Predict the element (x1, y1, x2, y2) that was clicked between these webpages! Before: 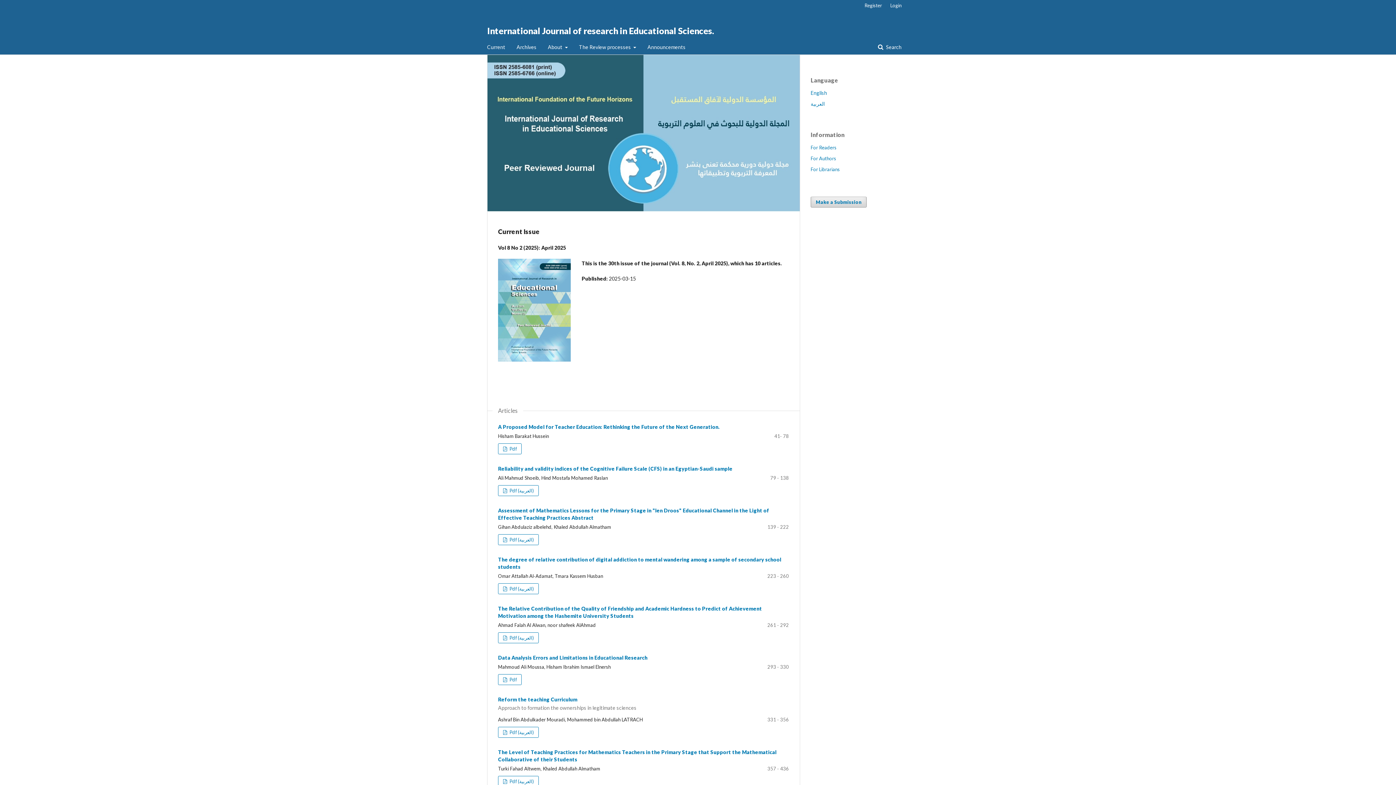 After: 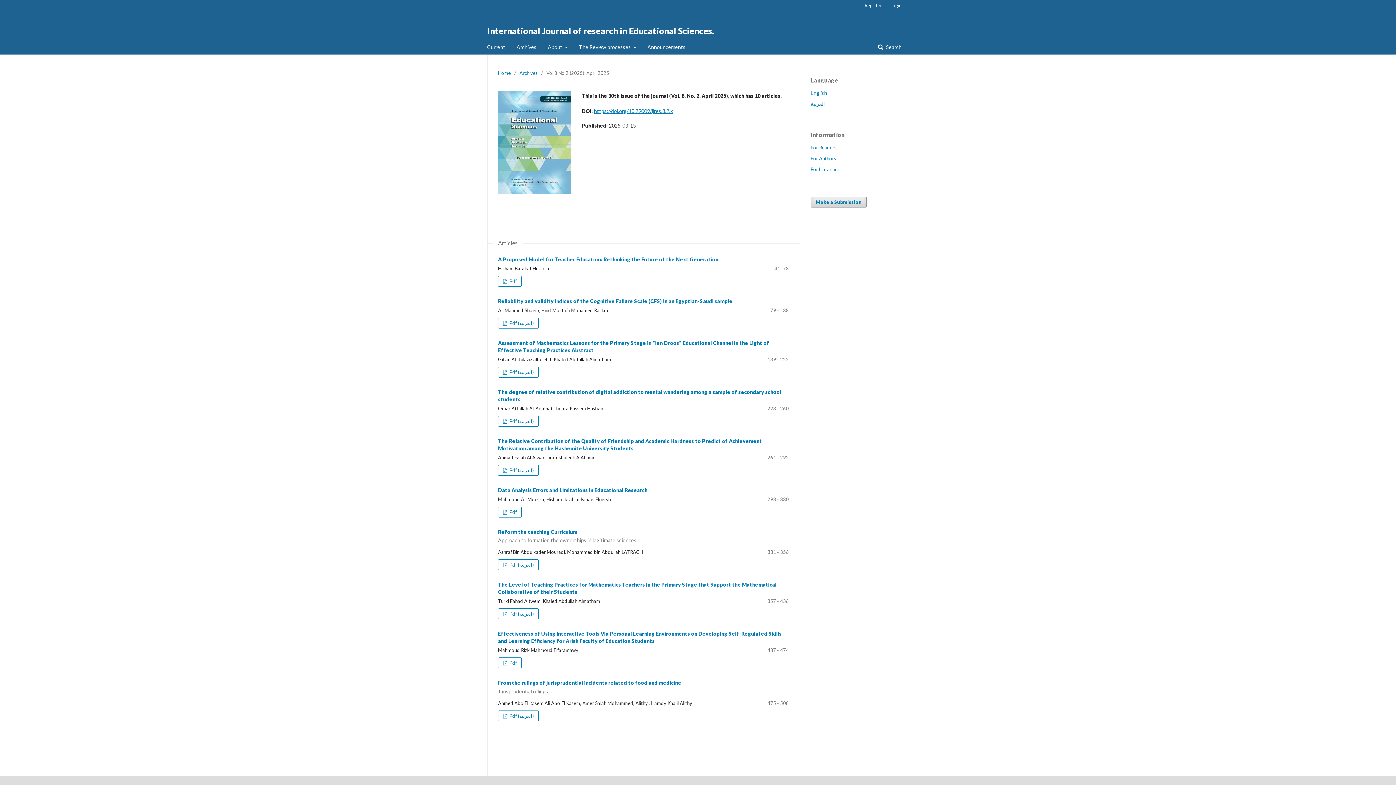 Action: bbox: (487, 40, 505, 54) label: Current